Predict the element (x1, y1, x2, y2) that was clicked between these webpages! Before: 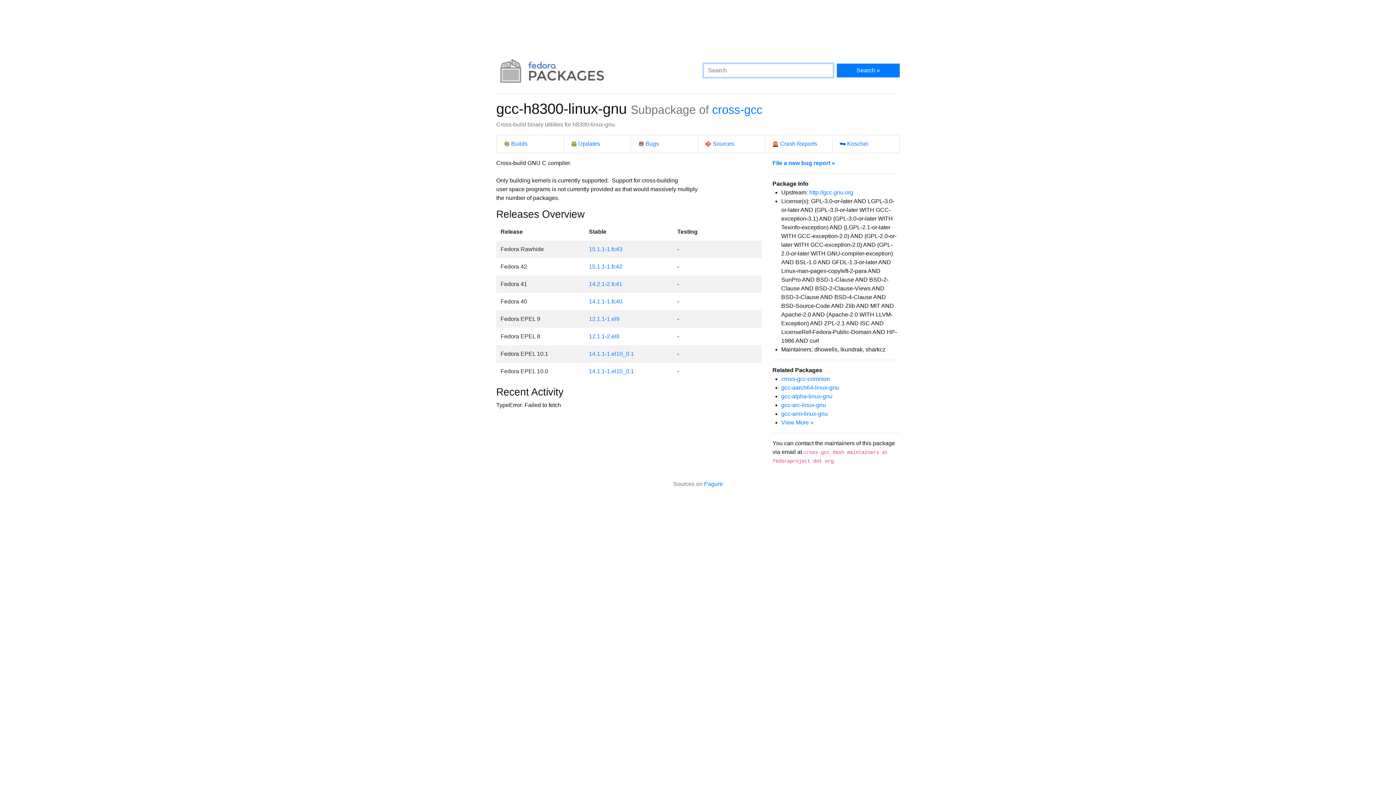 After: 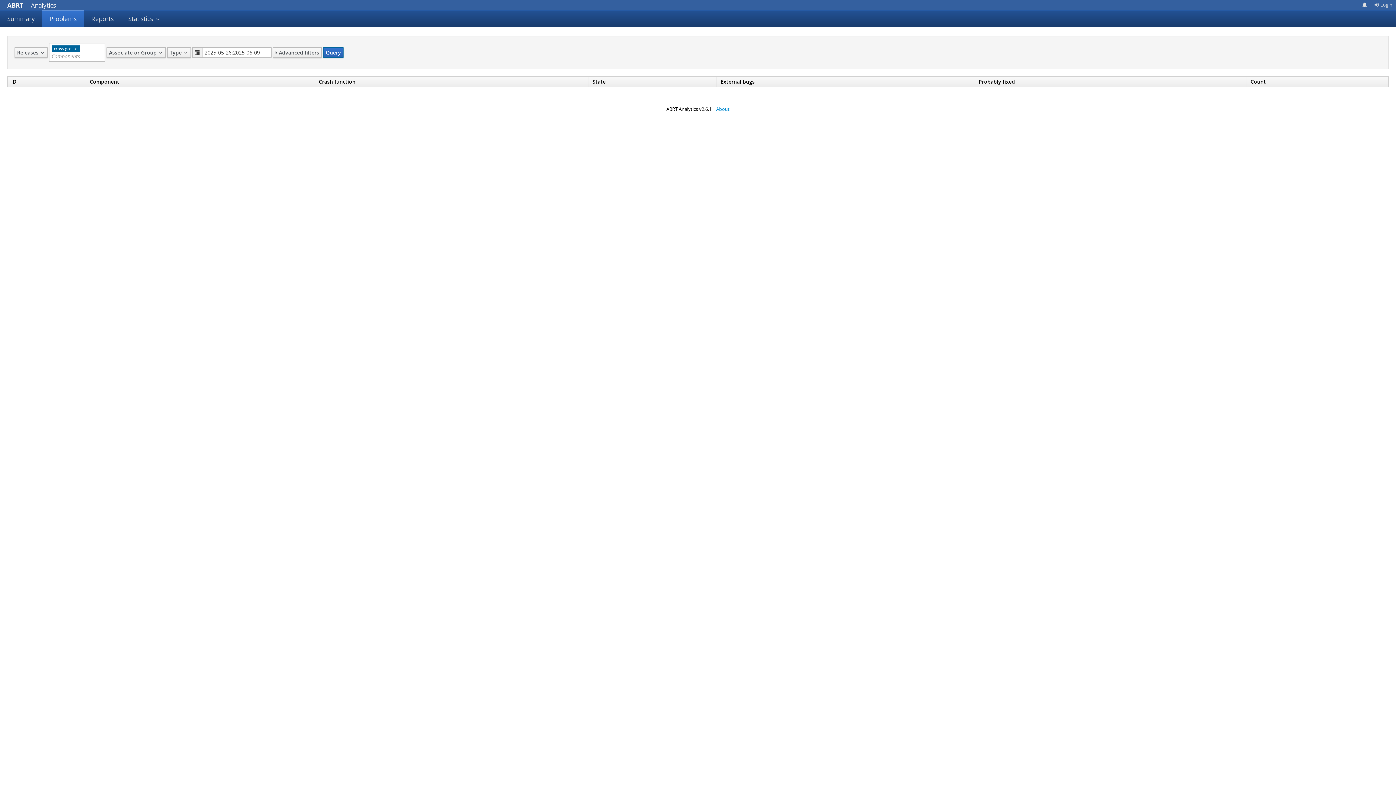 Action: label: Crash Reports bbox: (772, 140, 817, 146)